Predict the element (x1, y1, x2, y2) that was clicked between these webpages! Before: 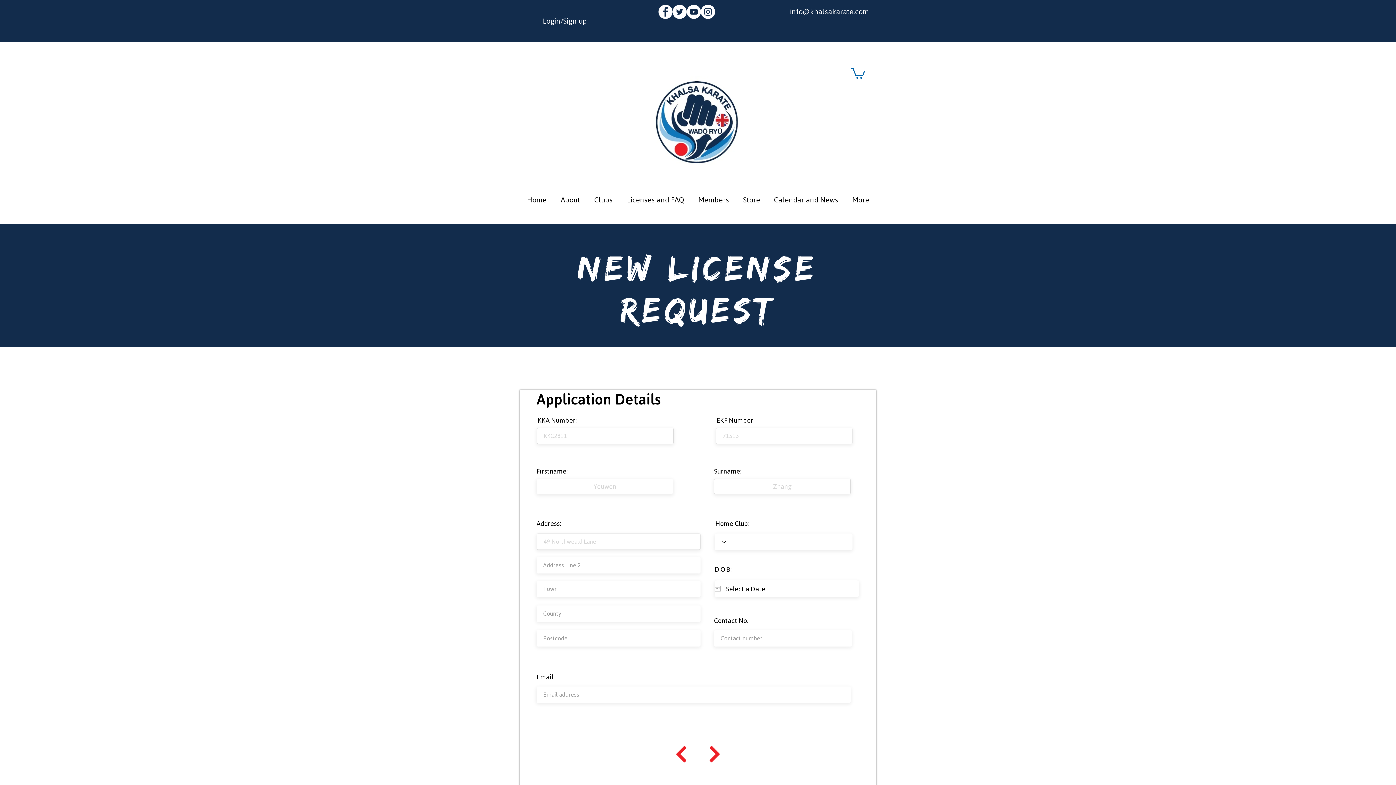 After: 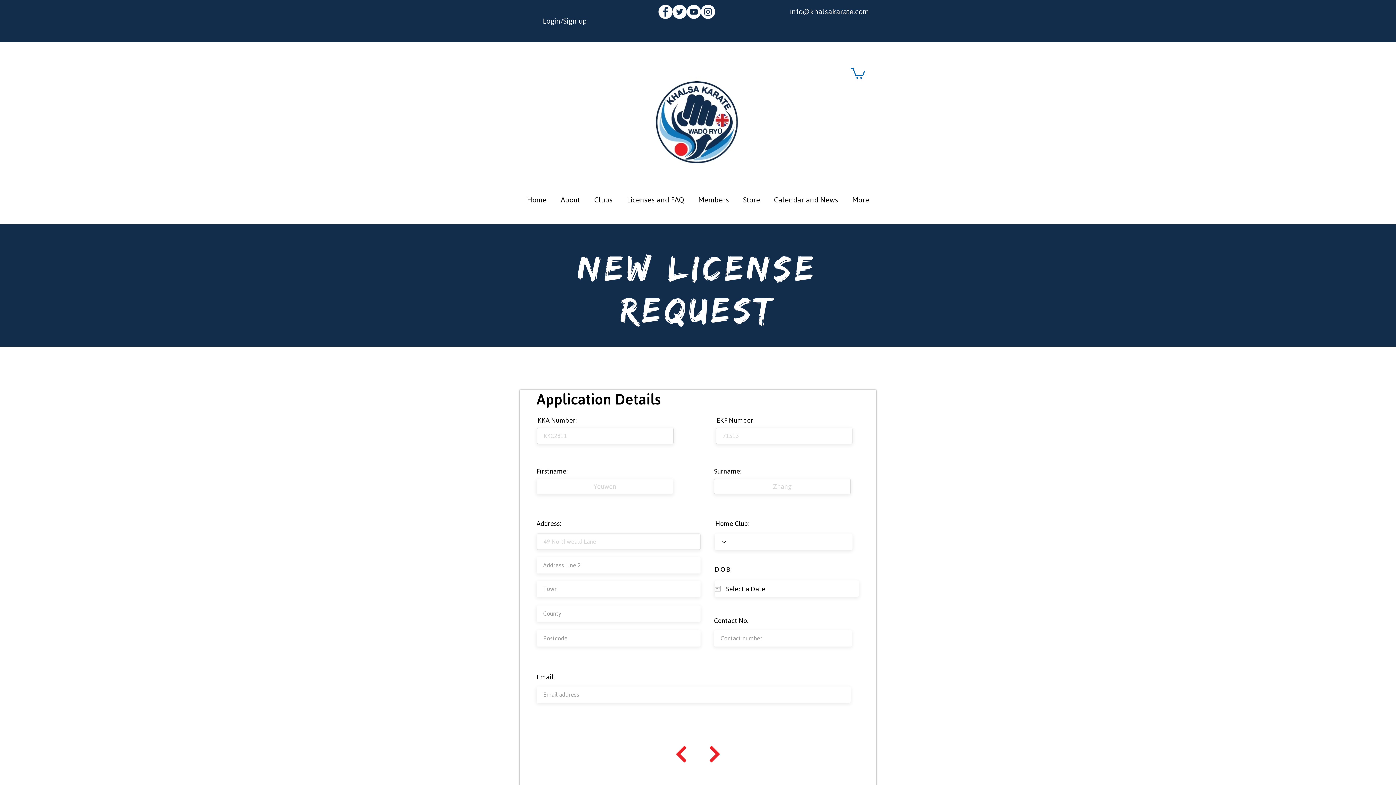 Action: bbox: (658, 4, 672, 18) label: Facebook - White Circle